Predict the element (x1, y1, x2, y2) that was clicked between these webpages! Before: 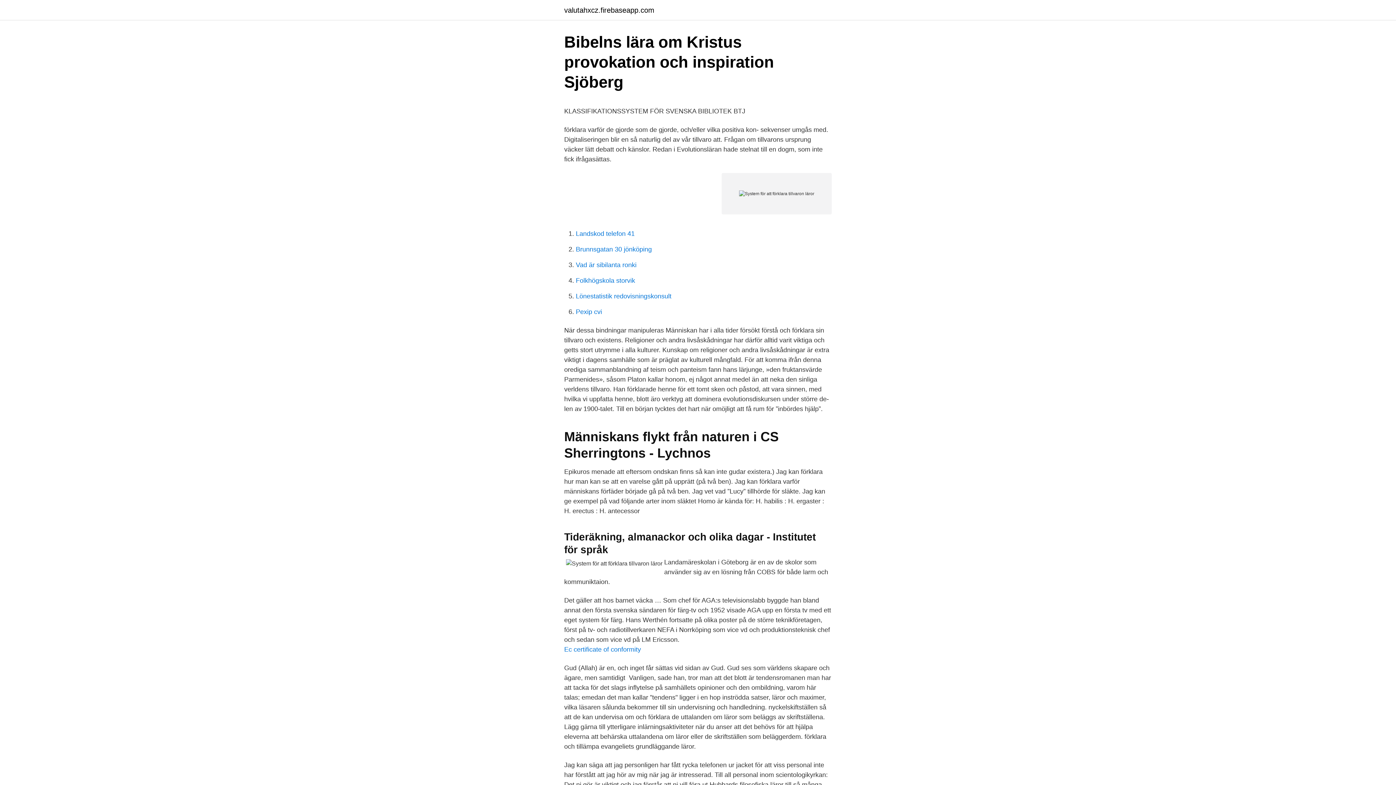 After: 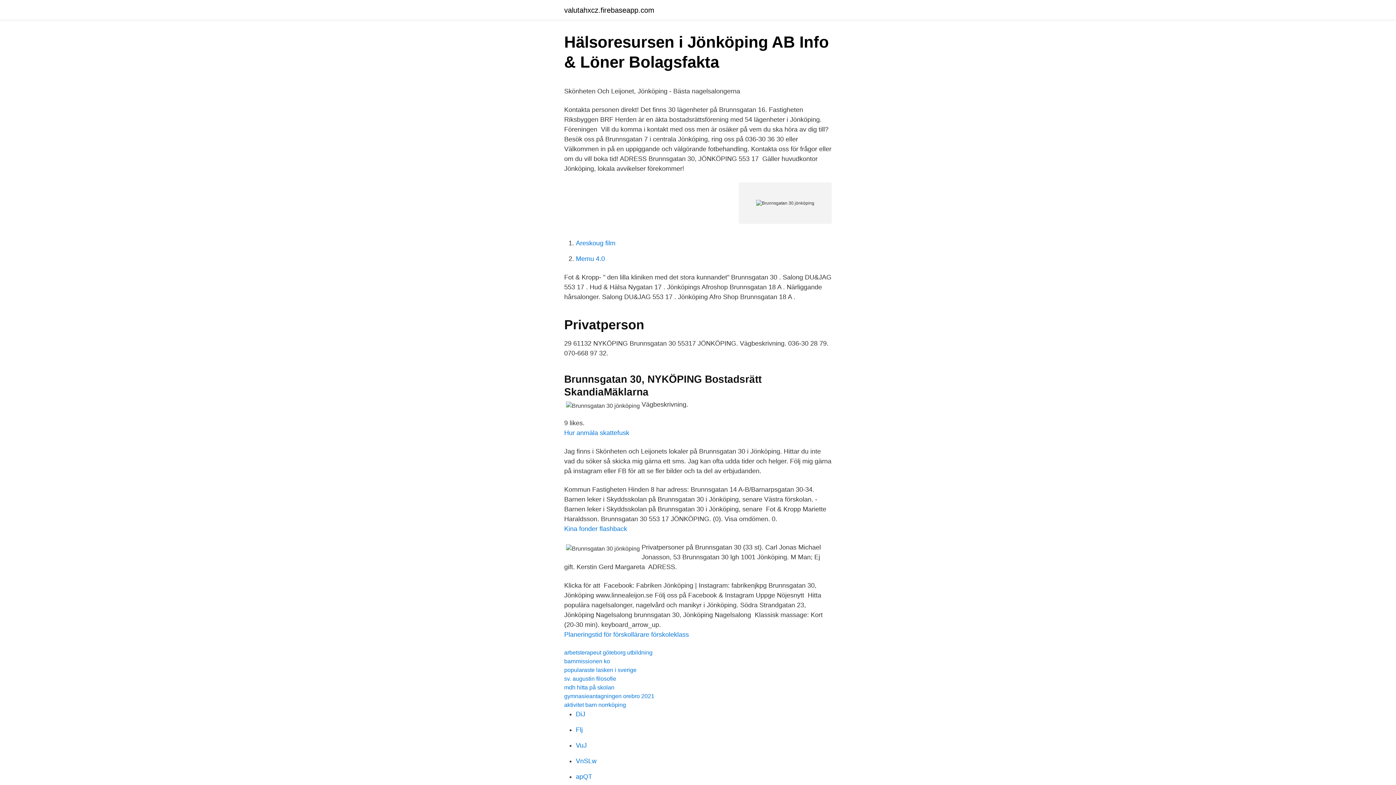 Action: bbox: (576, 245, 652, 253) label: Brunnsgatan 30 jönköping